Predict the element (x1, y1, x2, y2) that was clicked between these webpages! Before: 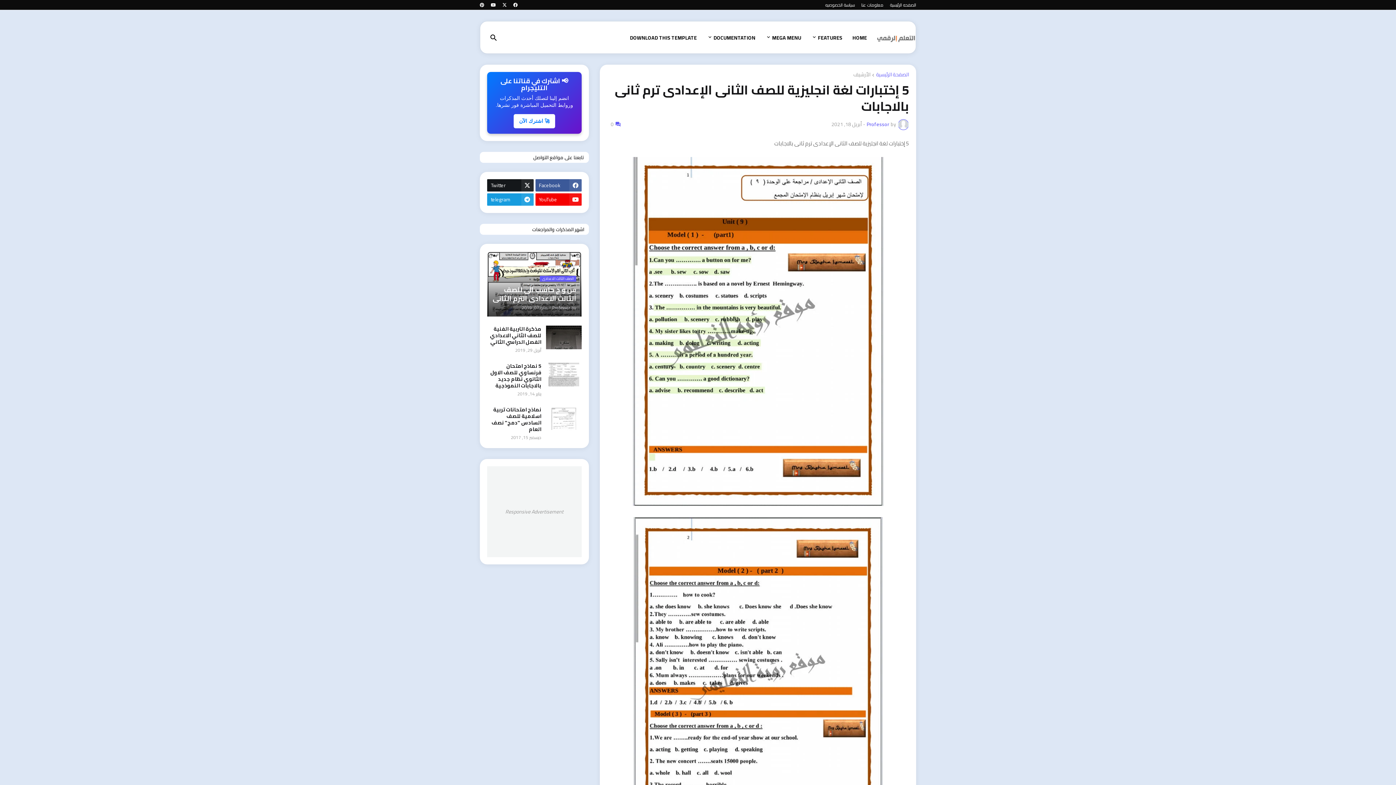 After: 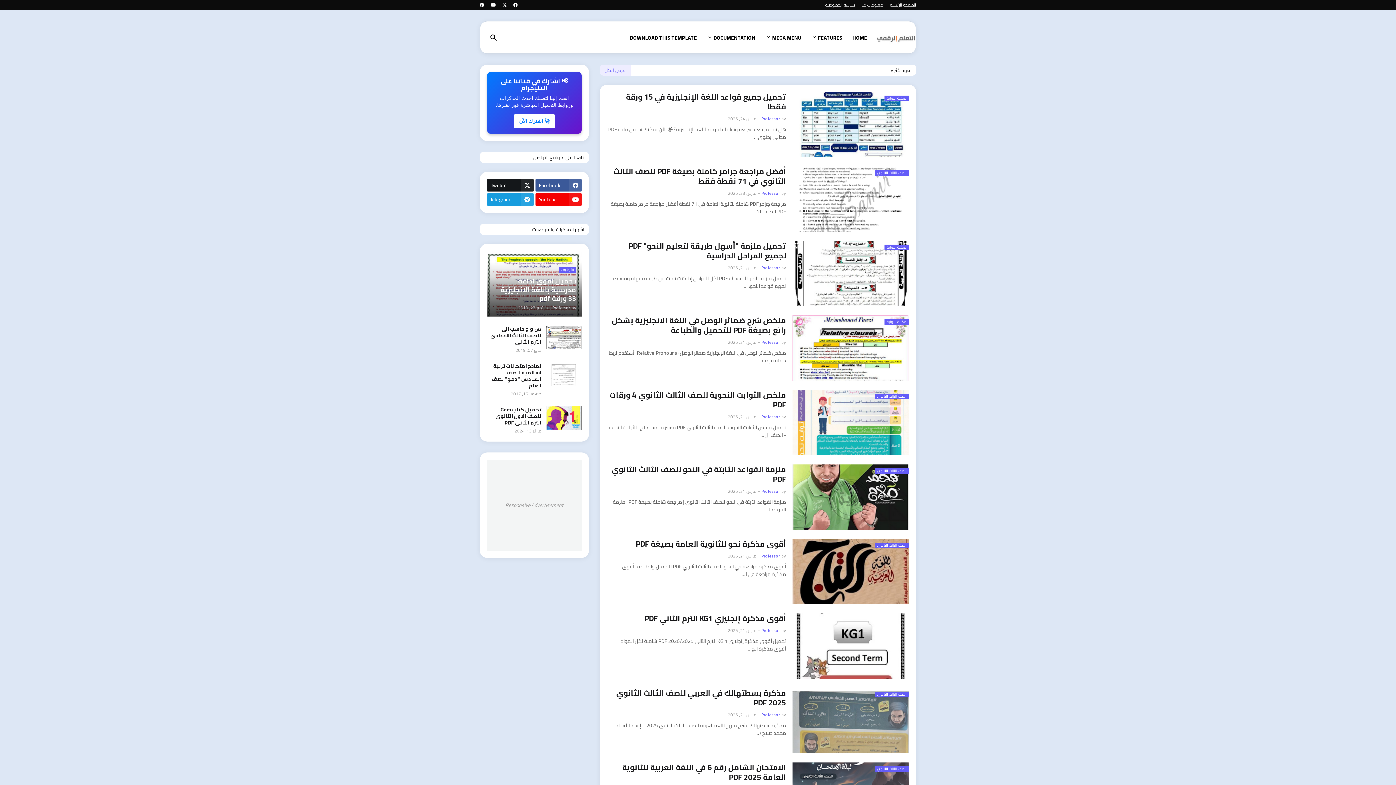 Action: label: الصفحة الرئيسية bbox: (876, 72, 909, 78)